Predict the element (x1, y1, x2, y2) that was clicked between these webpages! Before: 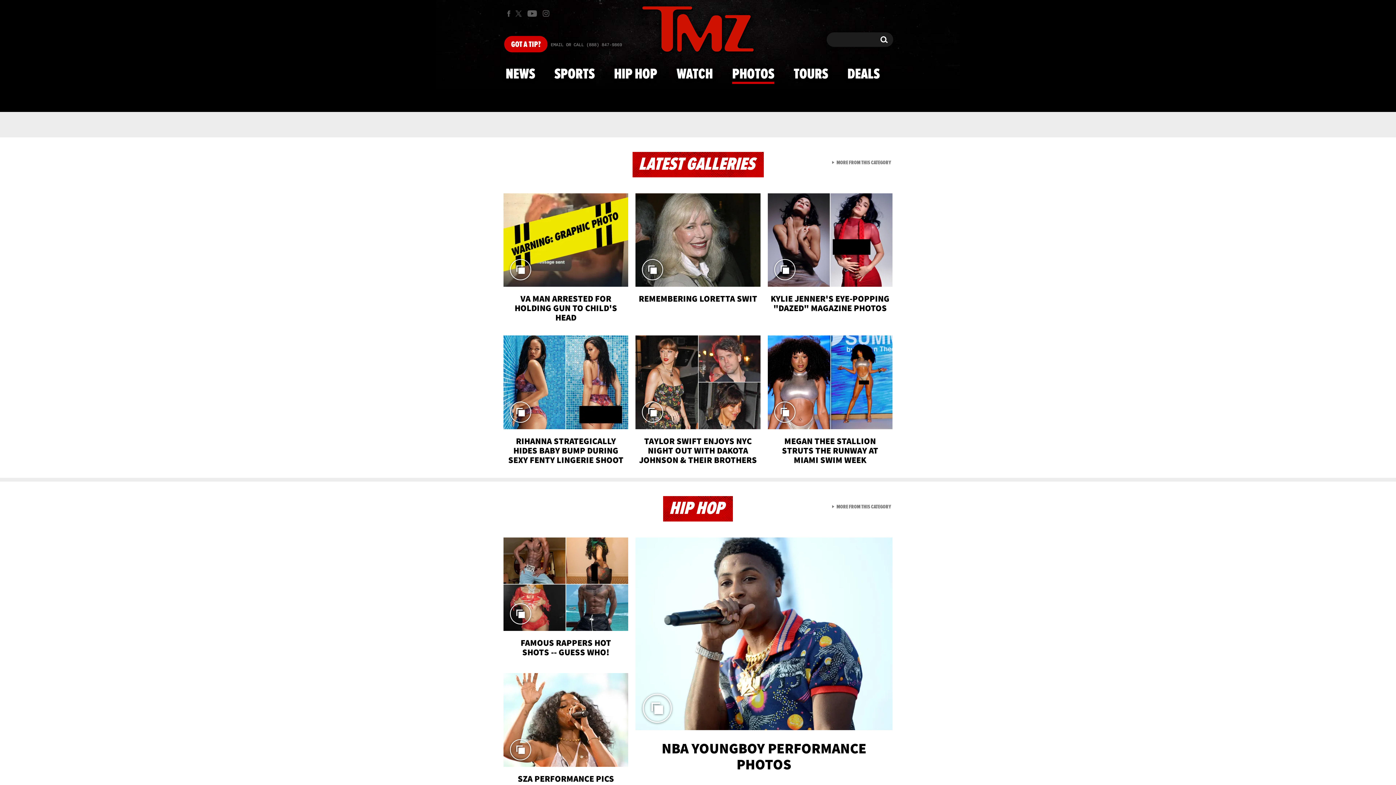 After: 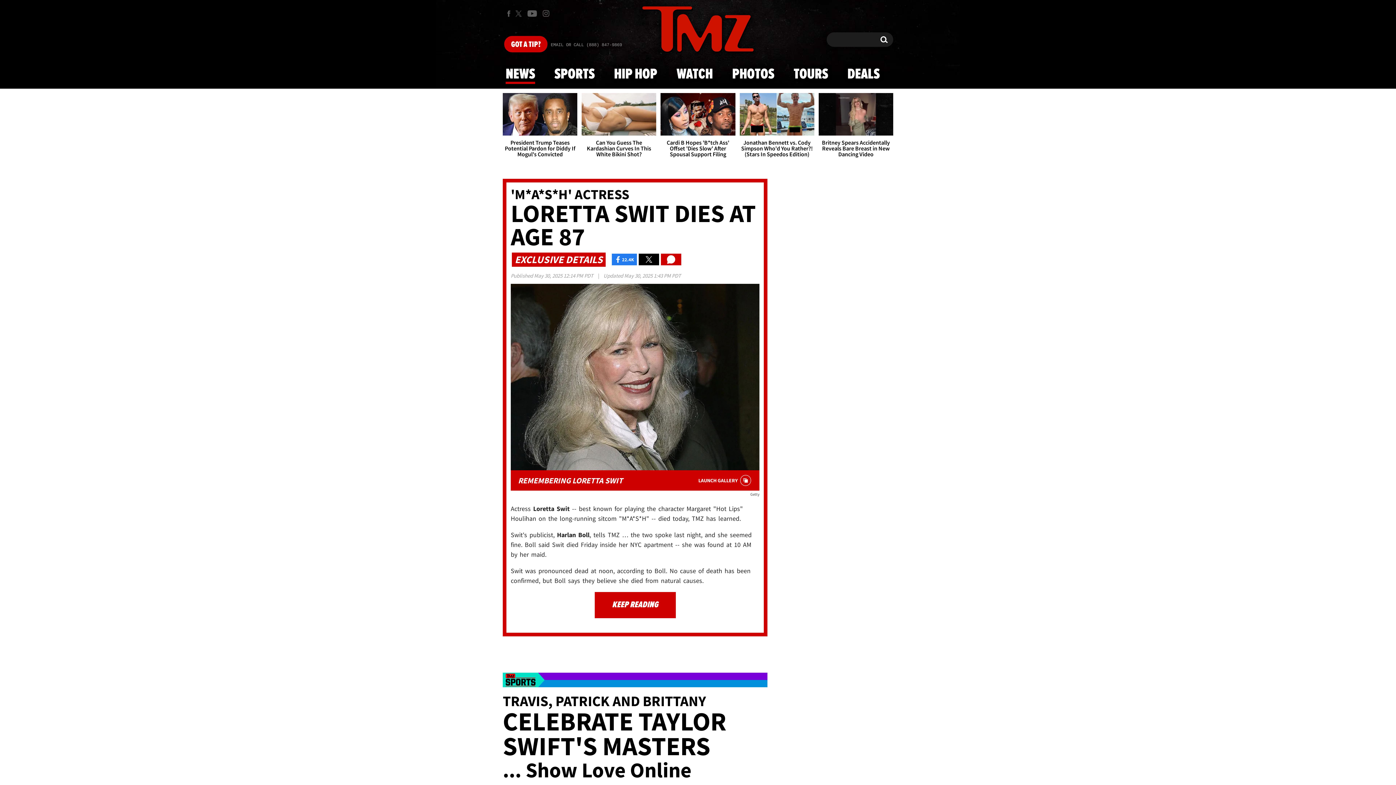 Action: label: NEWS bbox: (501, 59, 539, 88)